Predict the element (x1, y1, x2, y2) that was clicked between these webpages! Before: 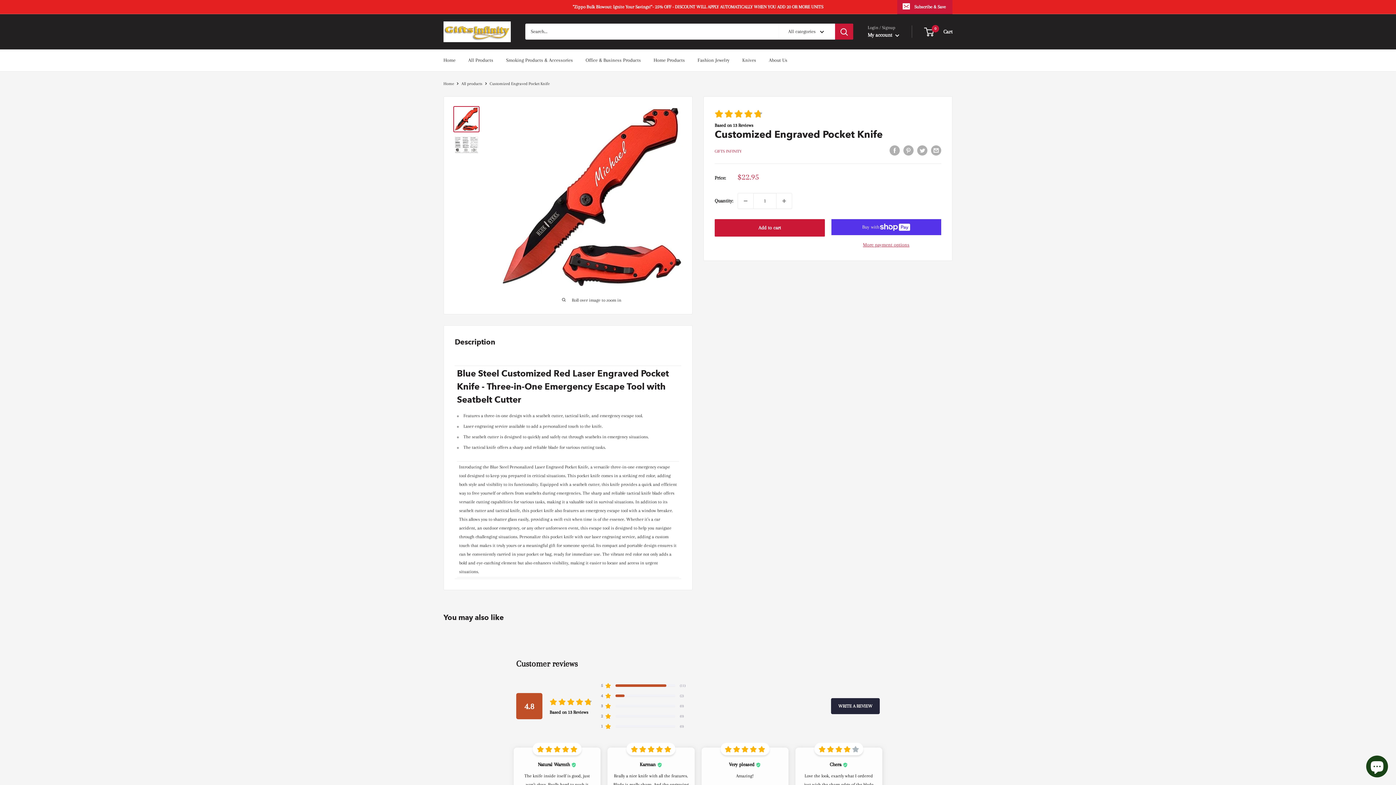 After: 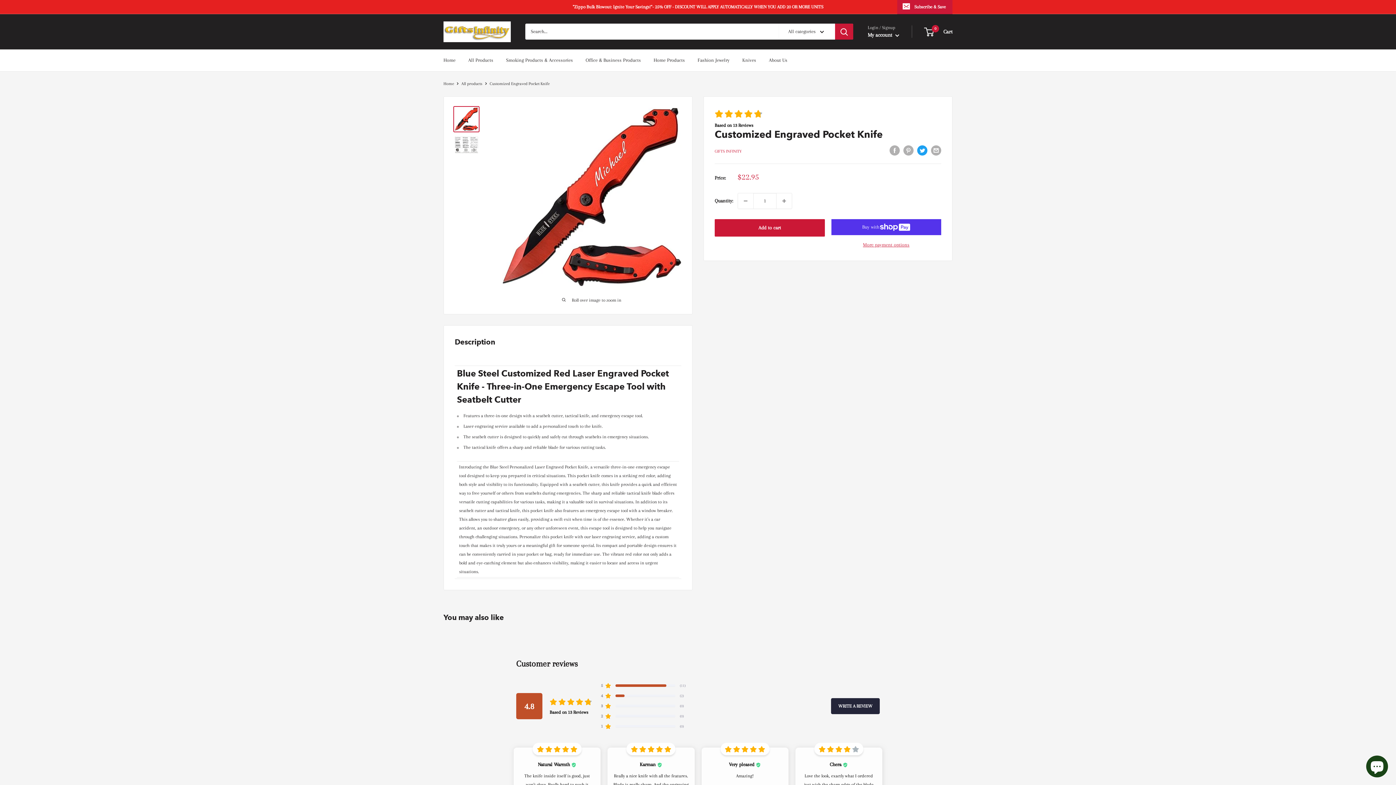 Action: label: Tweet on Twitter bbox: (917, 145, 927, 155)